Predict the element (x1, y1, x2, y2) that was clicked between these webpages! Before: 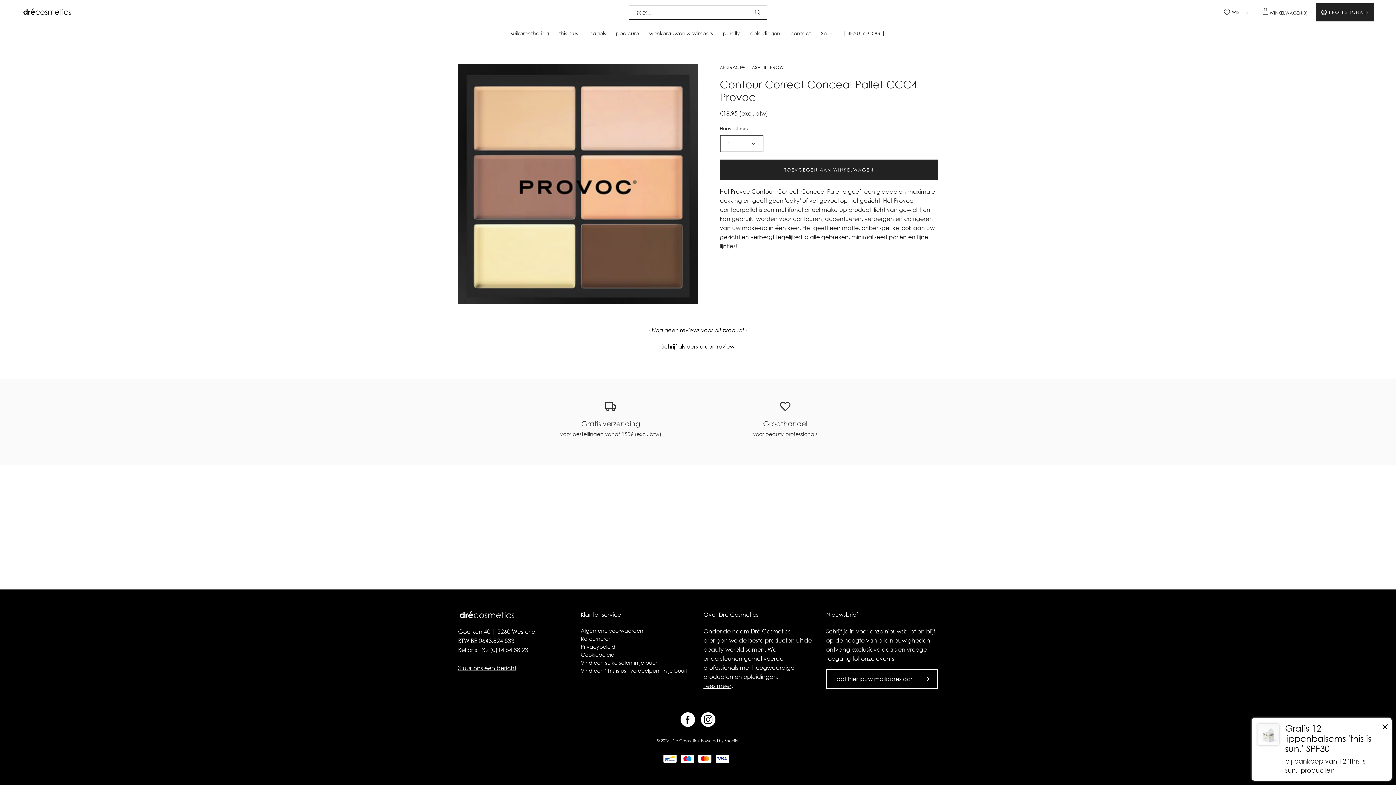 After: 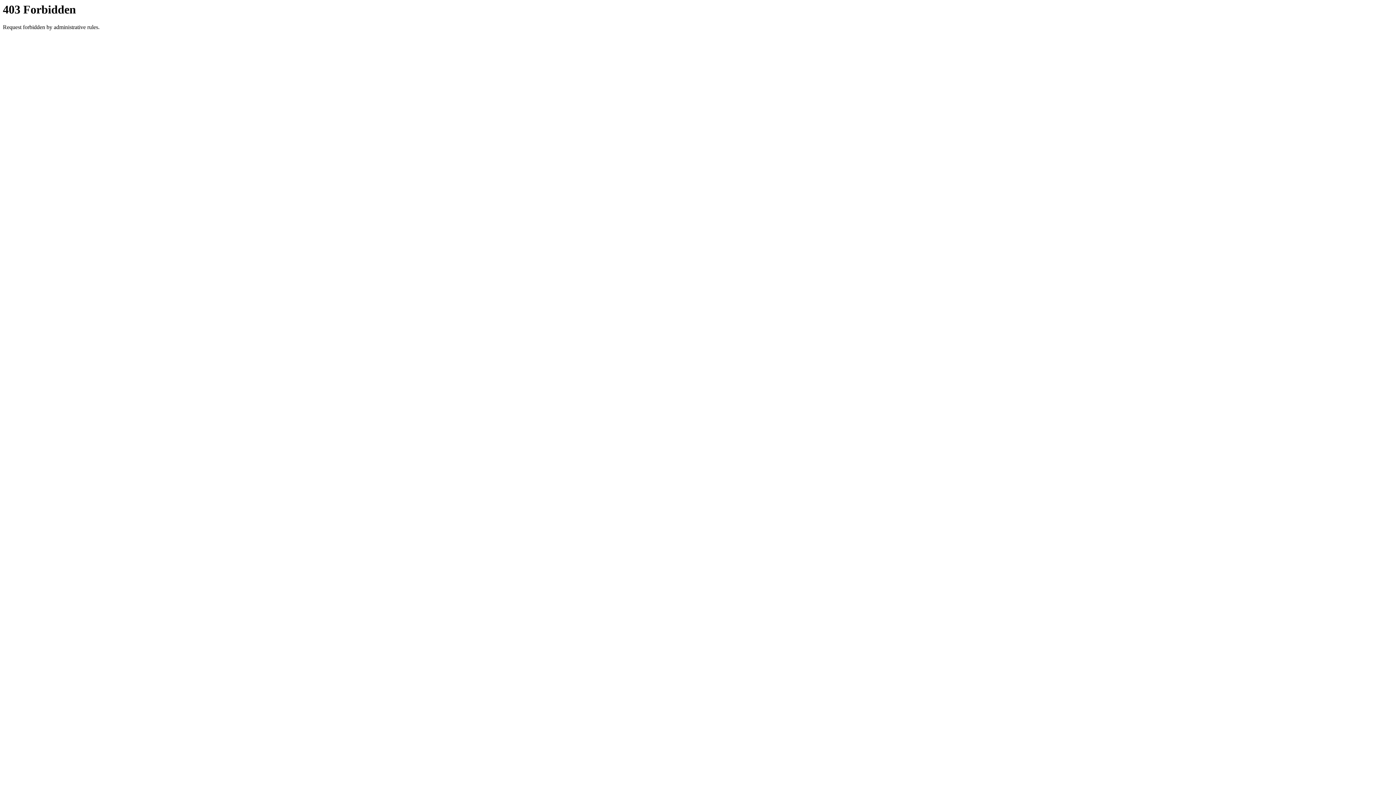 Action: bbox: (580, 667, 687, 674) label: Vind een 'this is us.' verdeelpunt in je buurt